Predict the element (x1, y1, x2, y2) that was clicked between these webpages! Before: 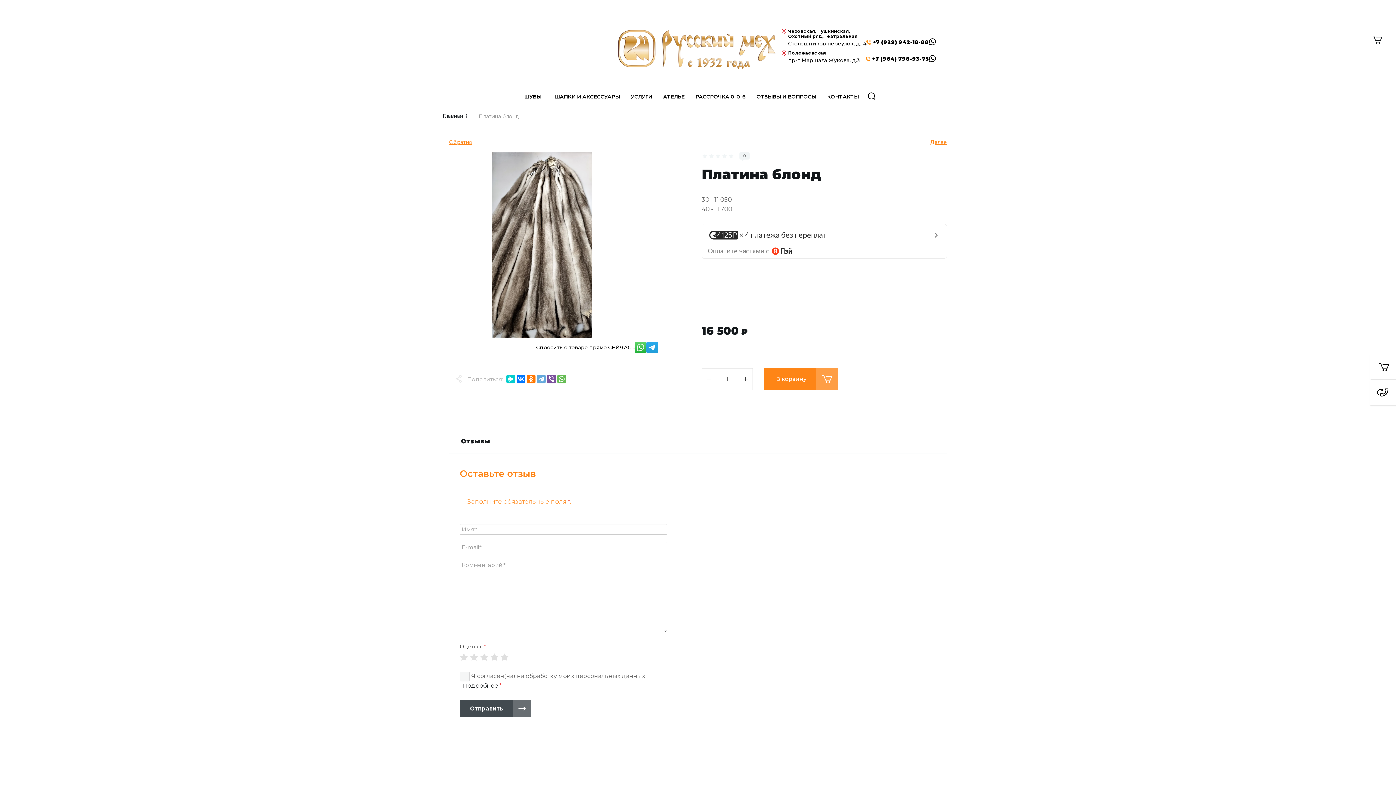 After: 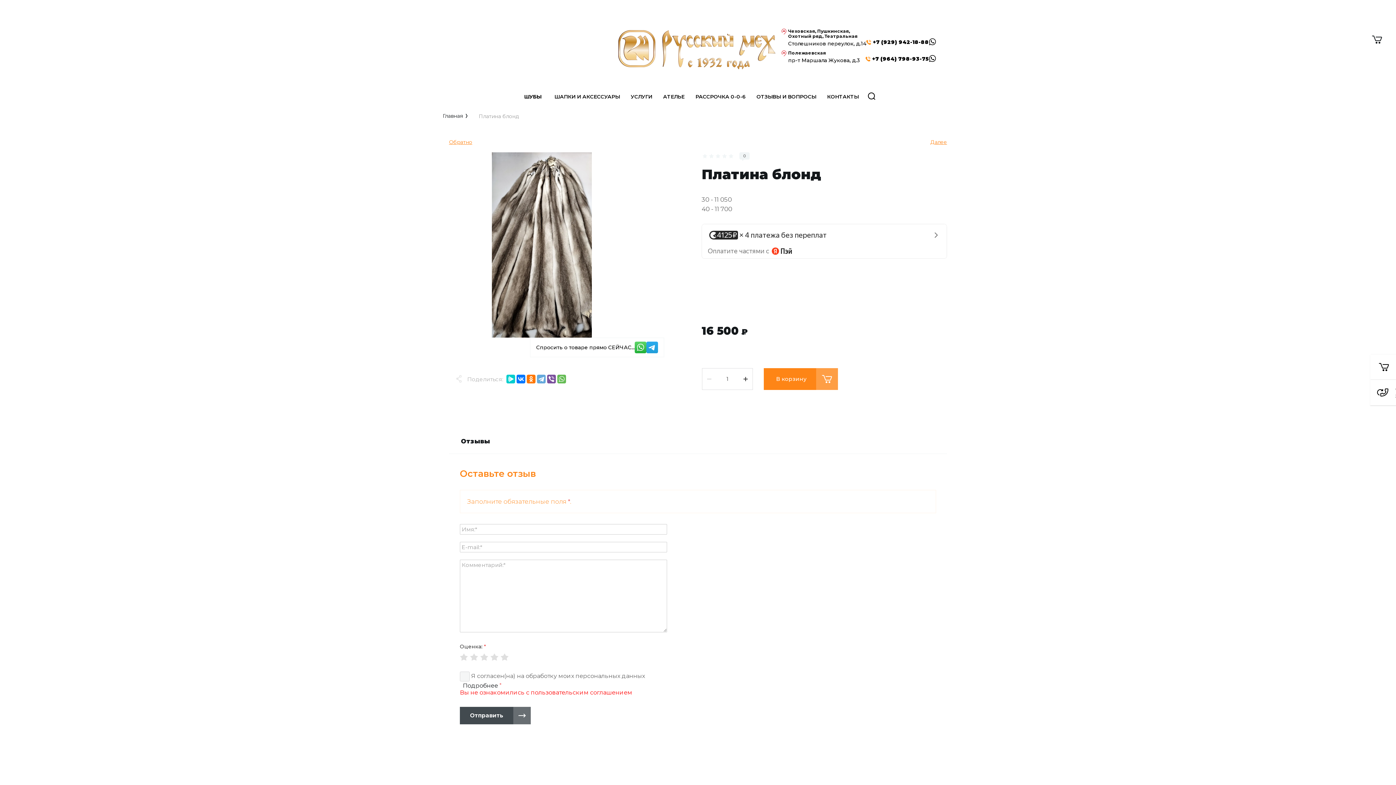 Action: bbox: (460, 700, 530, 717) label: Отправить